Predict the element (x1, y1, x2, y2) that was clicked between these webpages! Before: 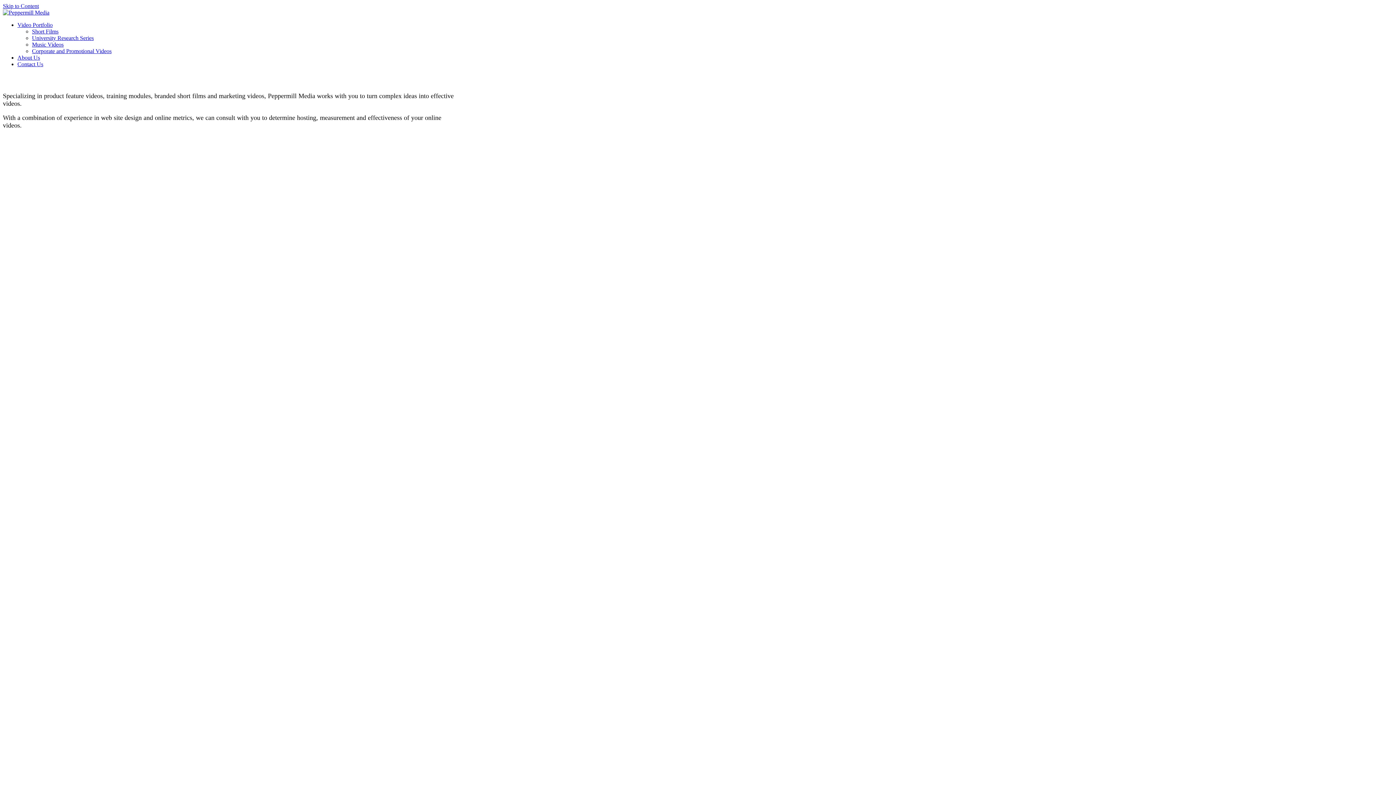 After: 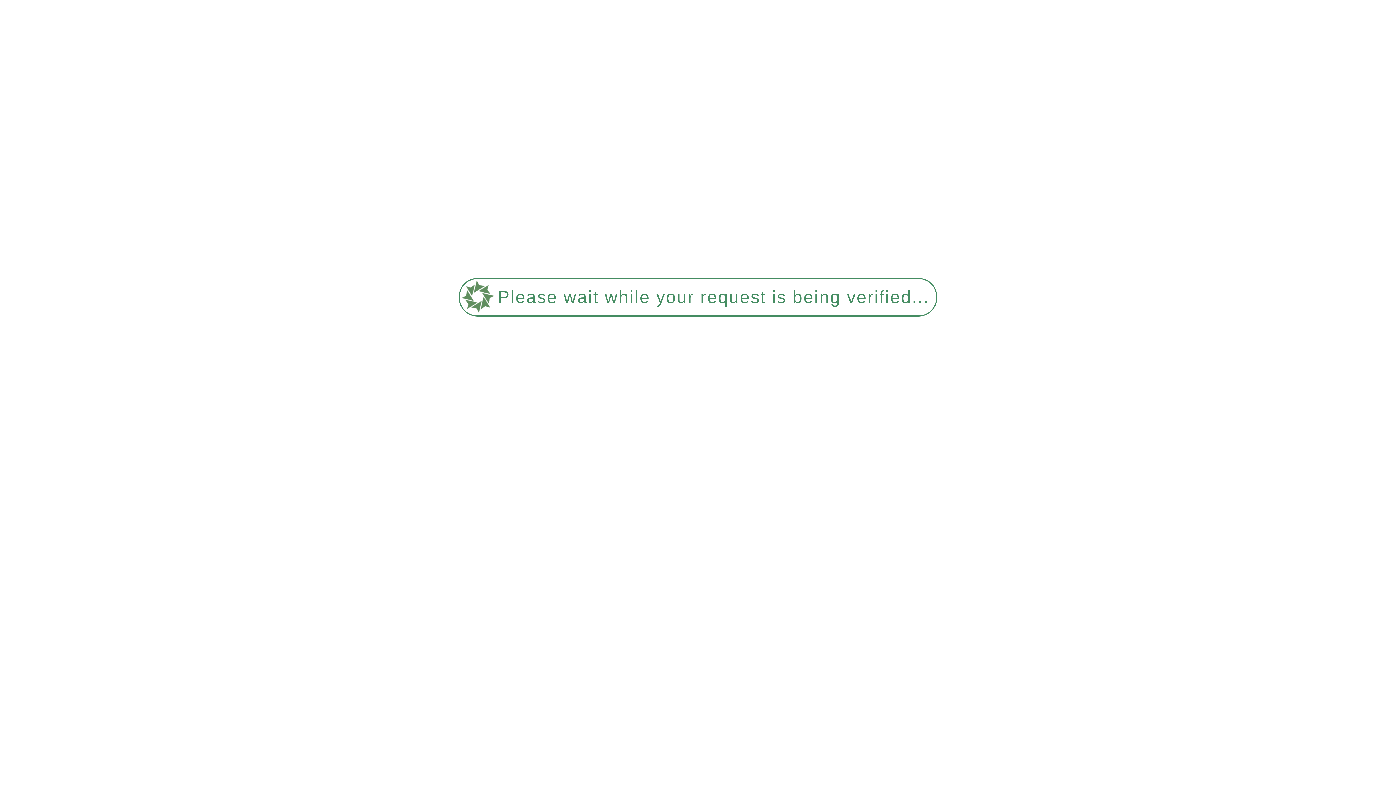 Action: bbox: (32, 28, 58, 34) label: Short Films